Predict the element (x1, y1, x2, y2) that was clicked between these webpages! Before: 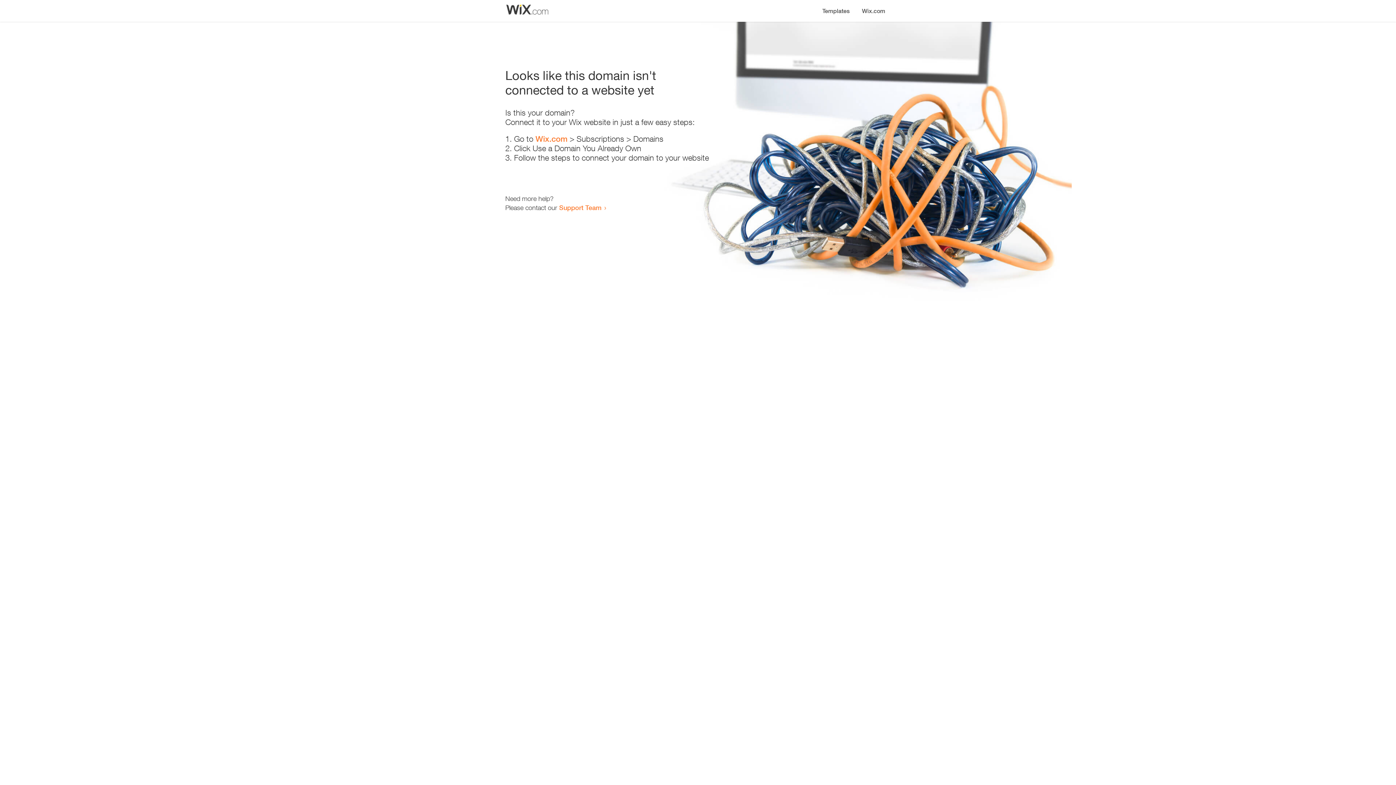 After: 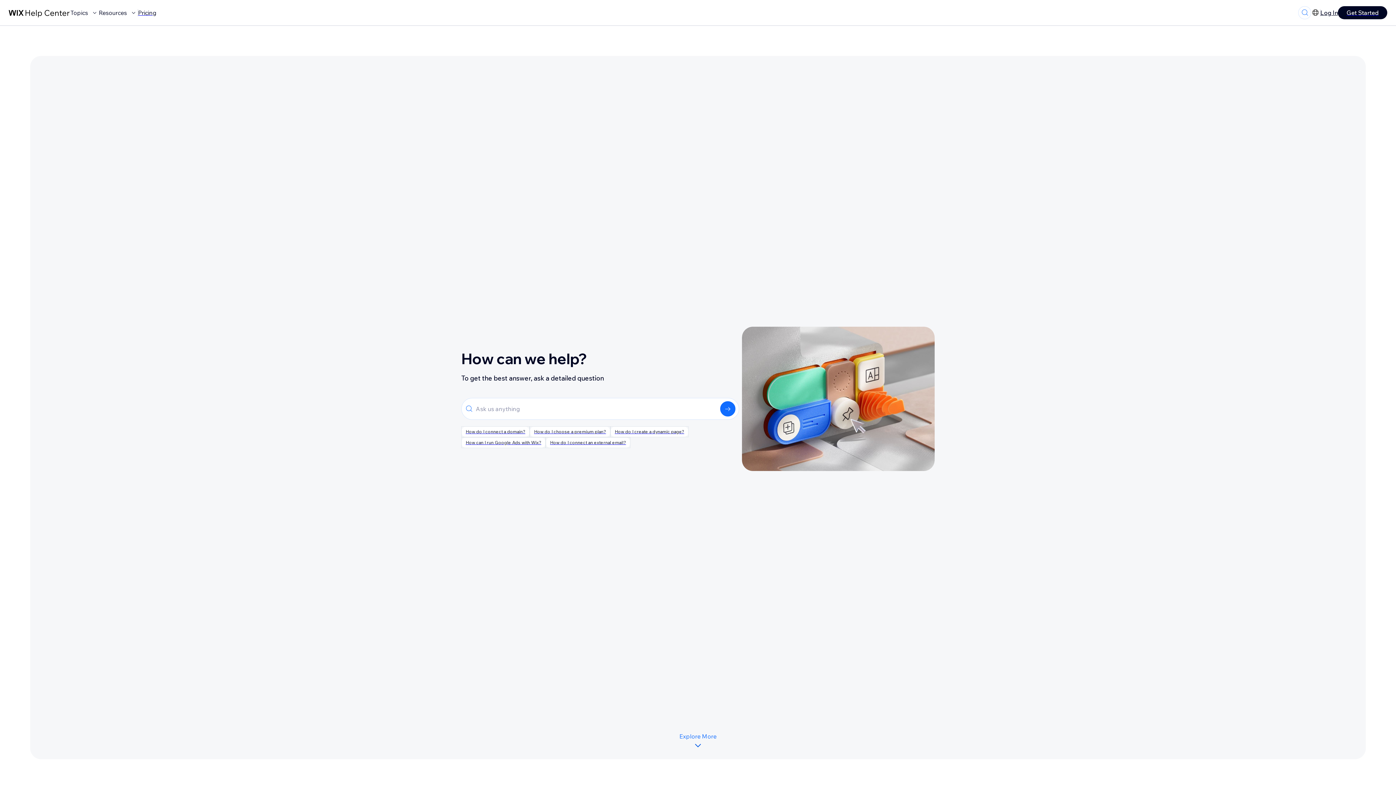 Action: label: Support Team bbox: (559, 203, 601, 211)